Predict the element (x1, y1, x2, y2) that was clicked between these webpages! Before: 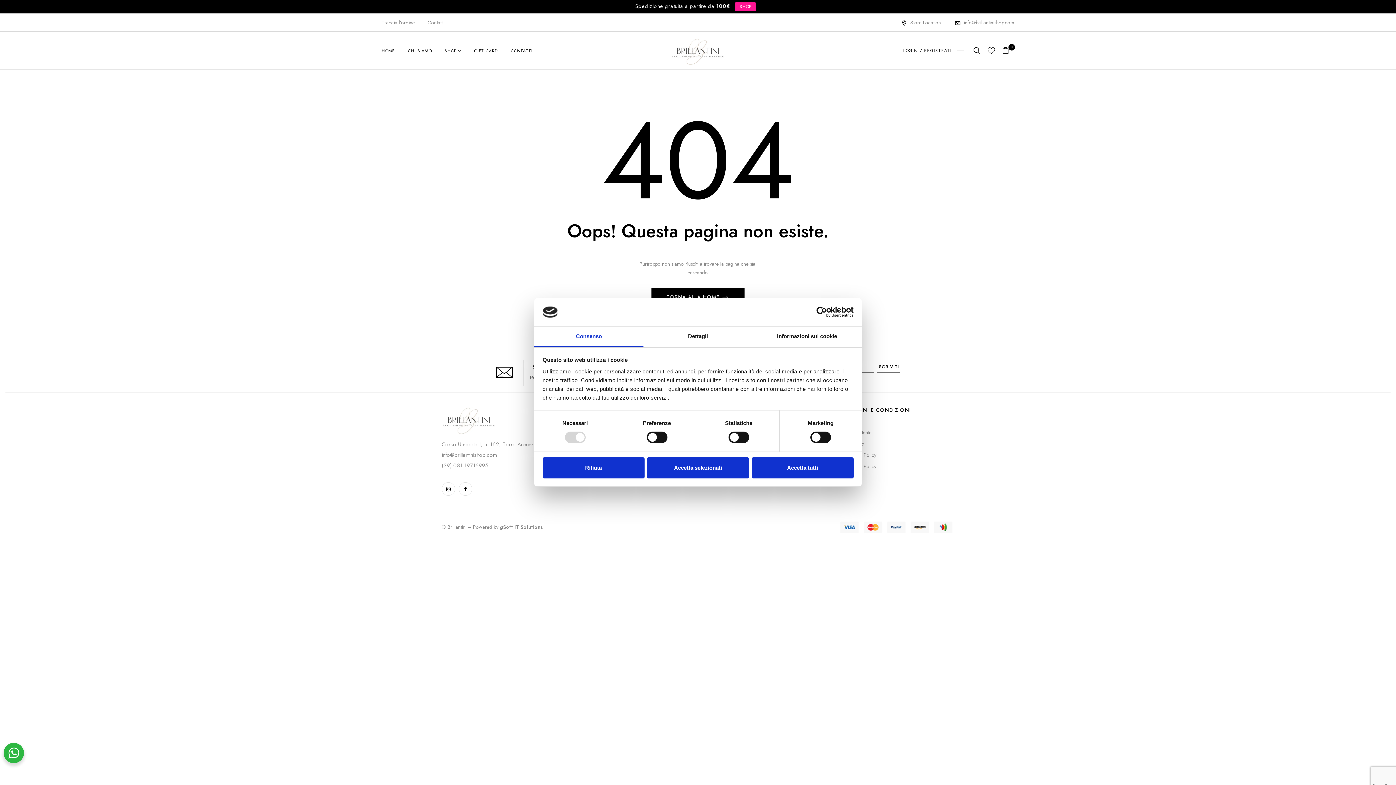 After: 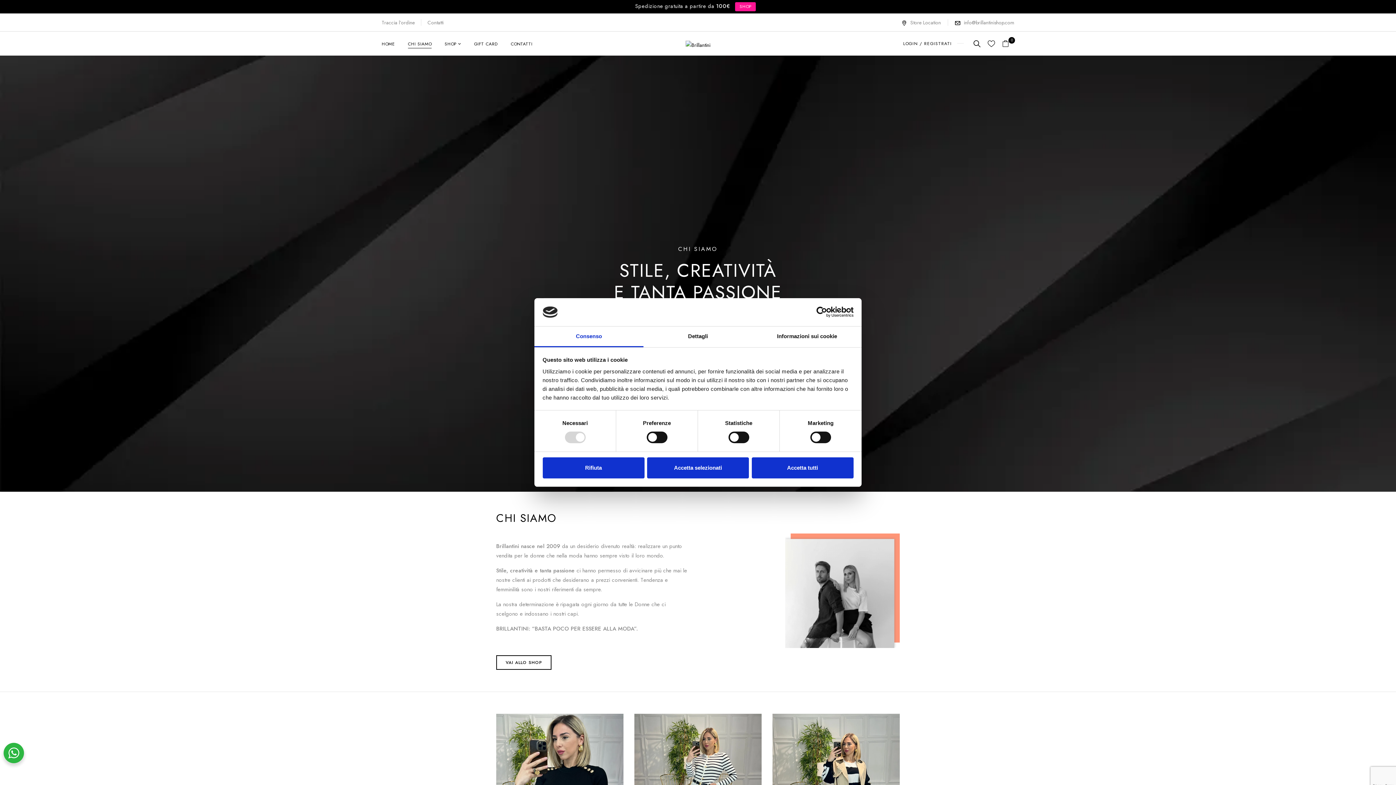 Action: label: CHI SIAMO bbox: (408, 46, 432, 55)